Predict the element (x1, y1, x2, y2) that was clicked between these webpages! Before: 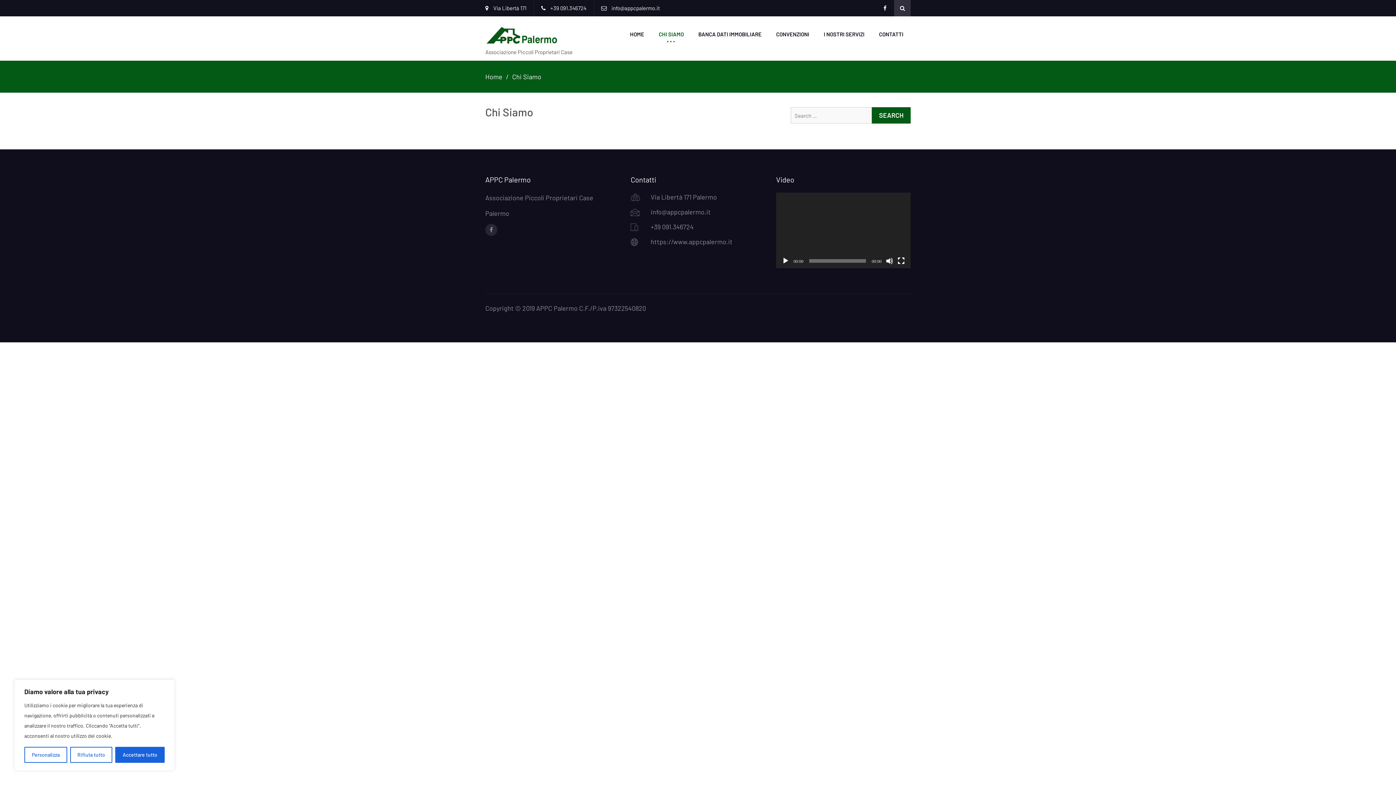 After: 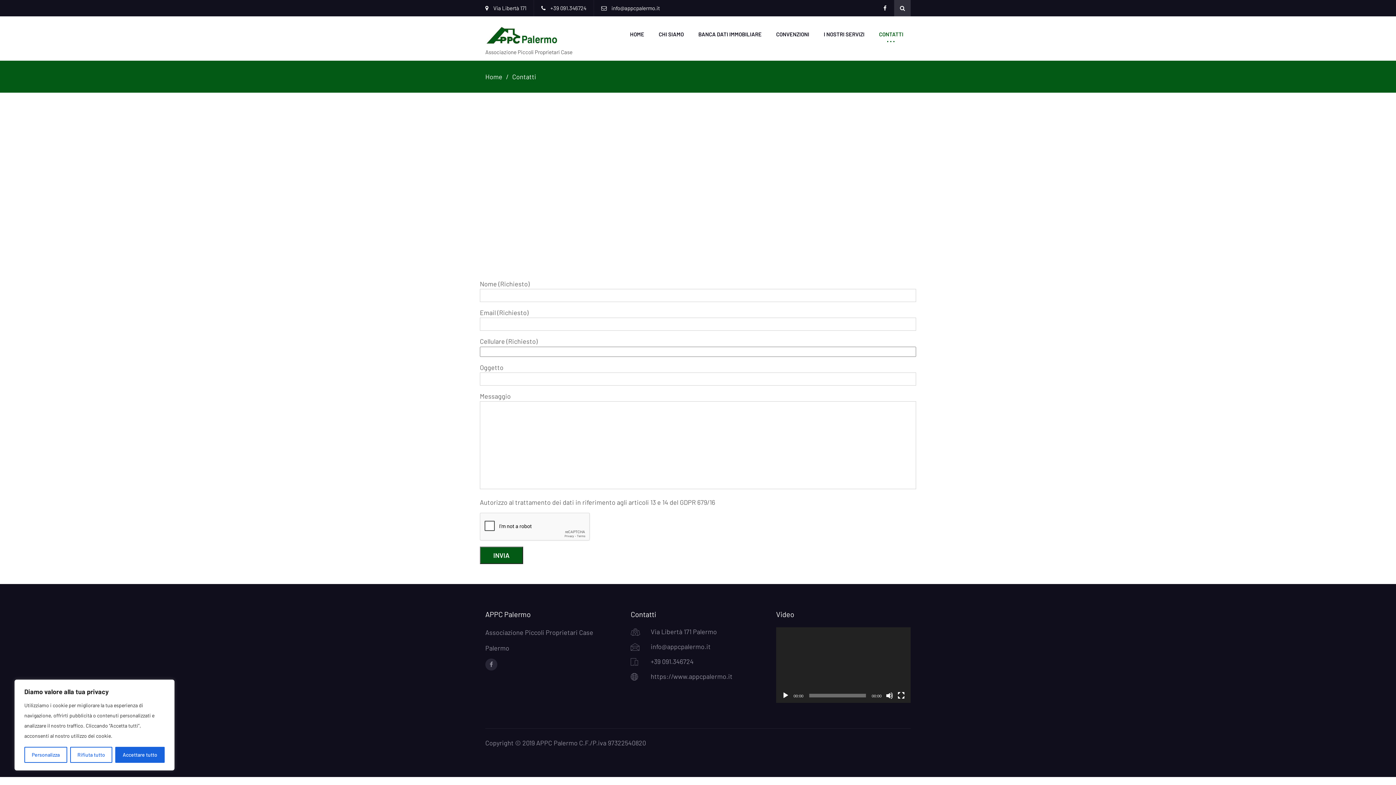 Action: bbox: (872, 16, 910, 52) label: CONTATTI